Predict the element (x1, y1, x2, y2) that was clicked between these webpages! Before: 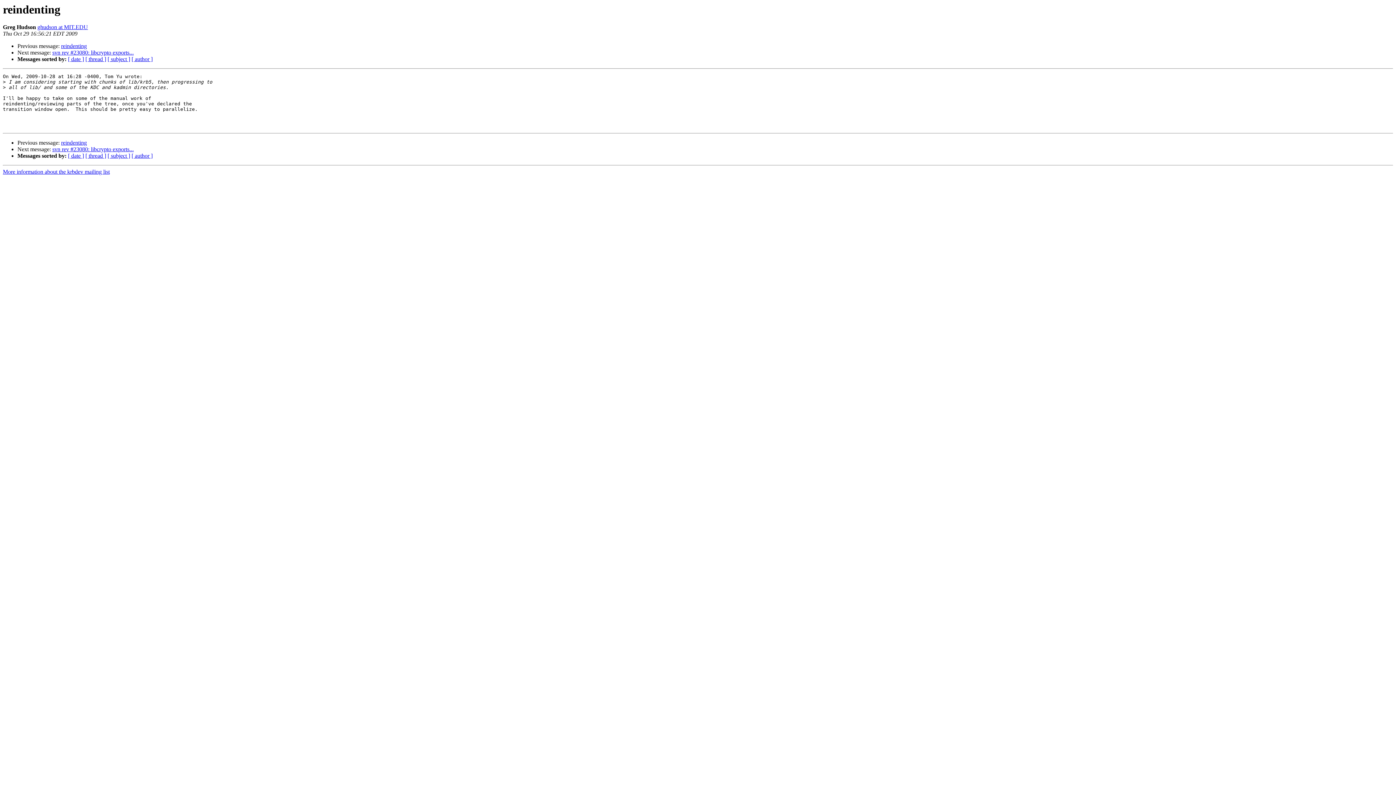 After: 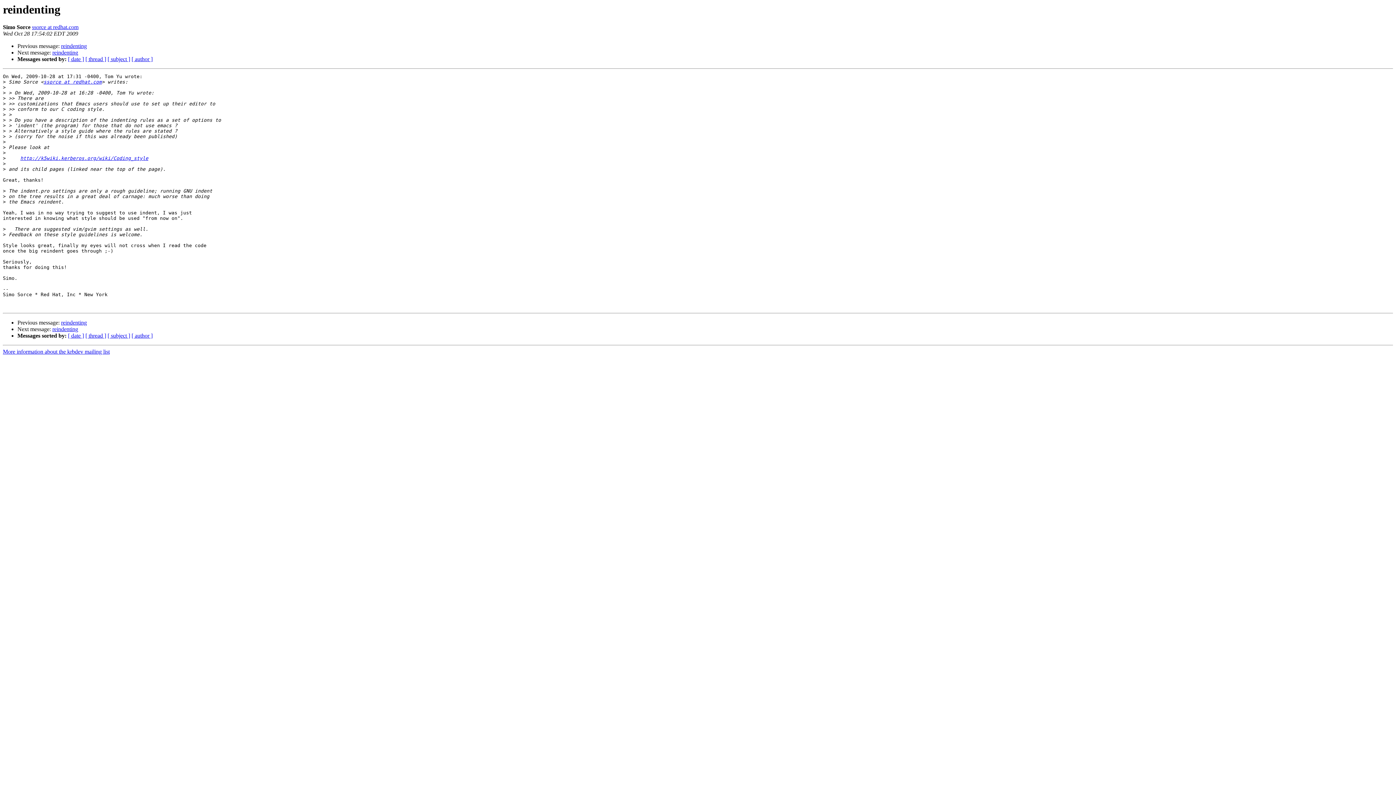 Action: label: reindenting bbox: (61, 139, 86, 145)